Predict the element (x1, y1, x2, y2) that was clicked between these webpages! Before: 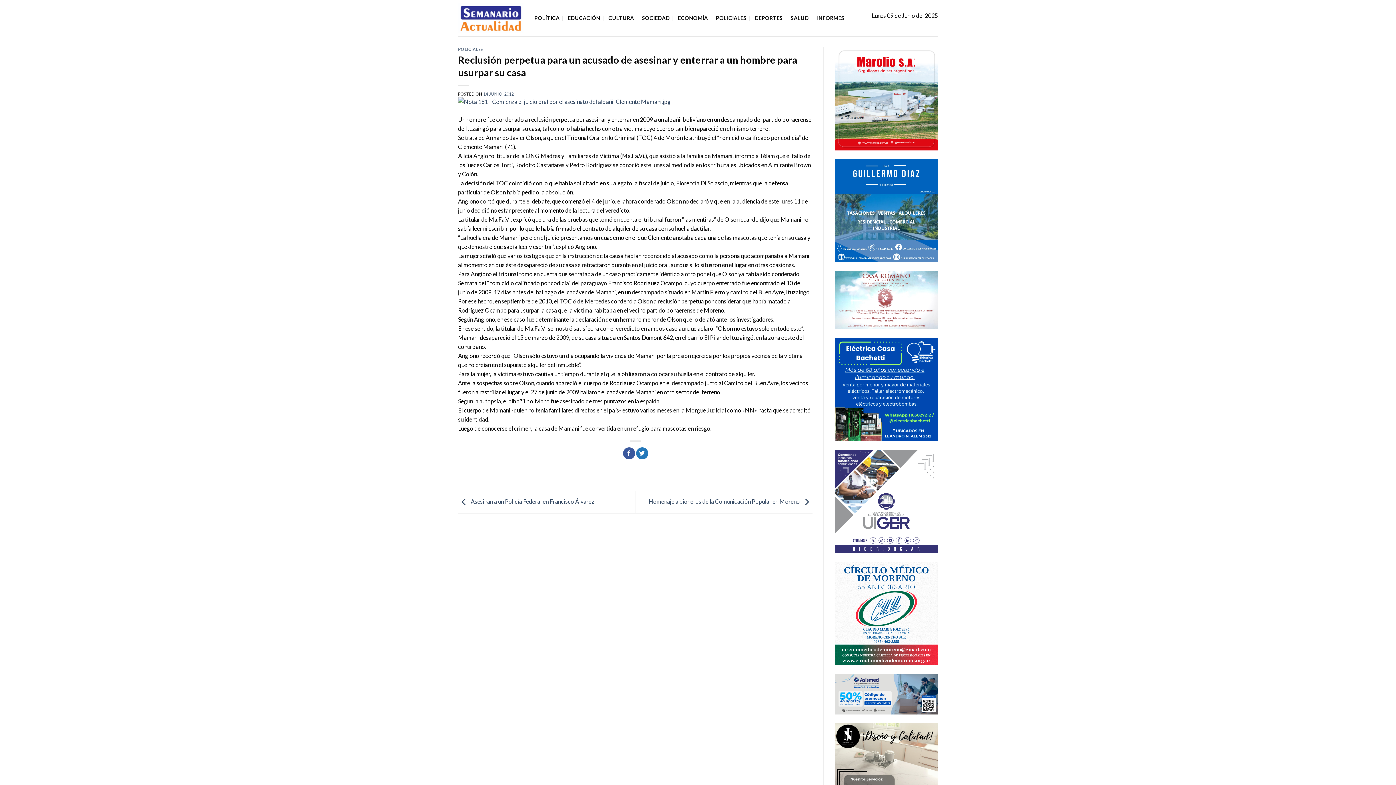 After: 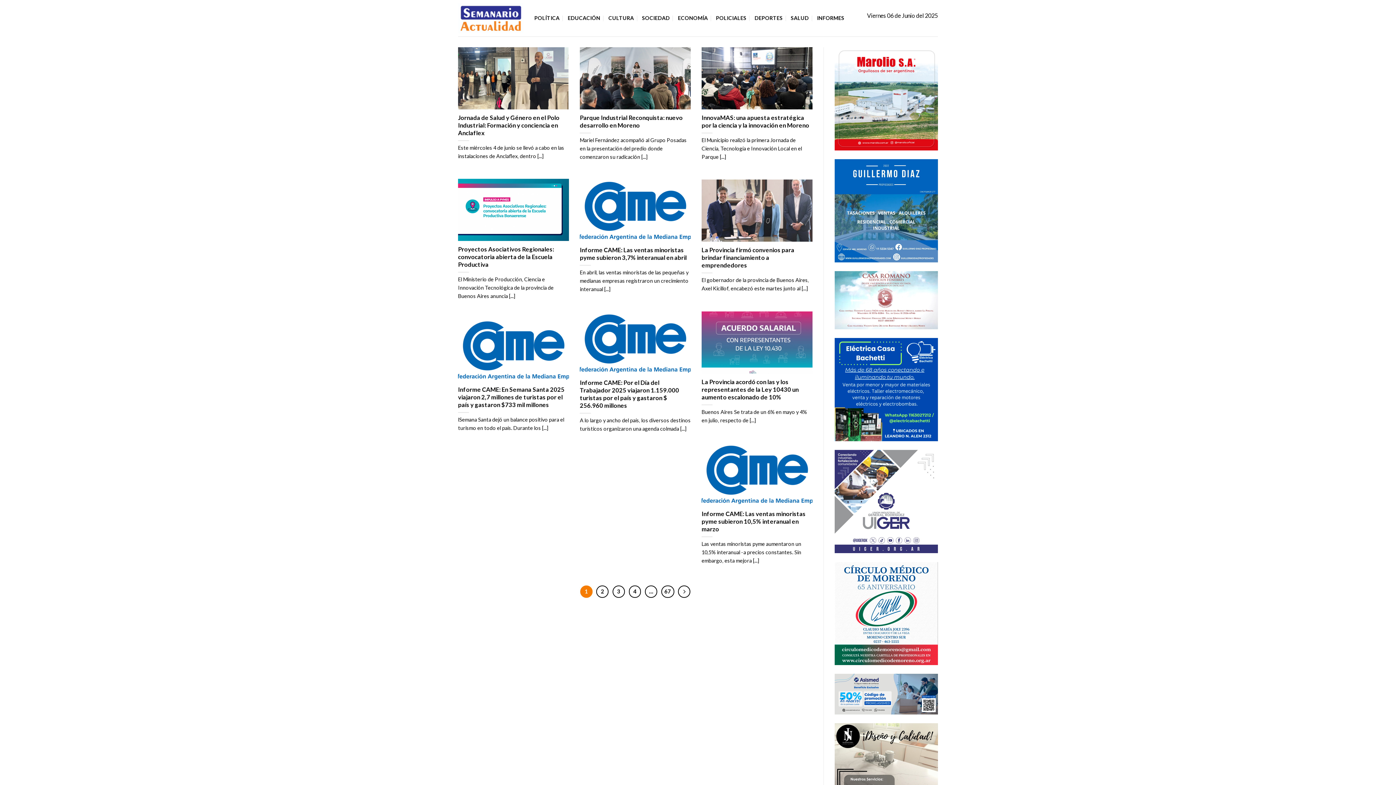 Action: label: ECONOMÍA bbox: (678, 11, 708, 24)